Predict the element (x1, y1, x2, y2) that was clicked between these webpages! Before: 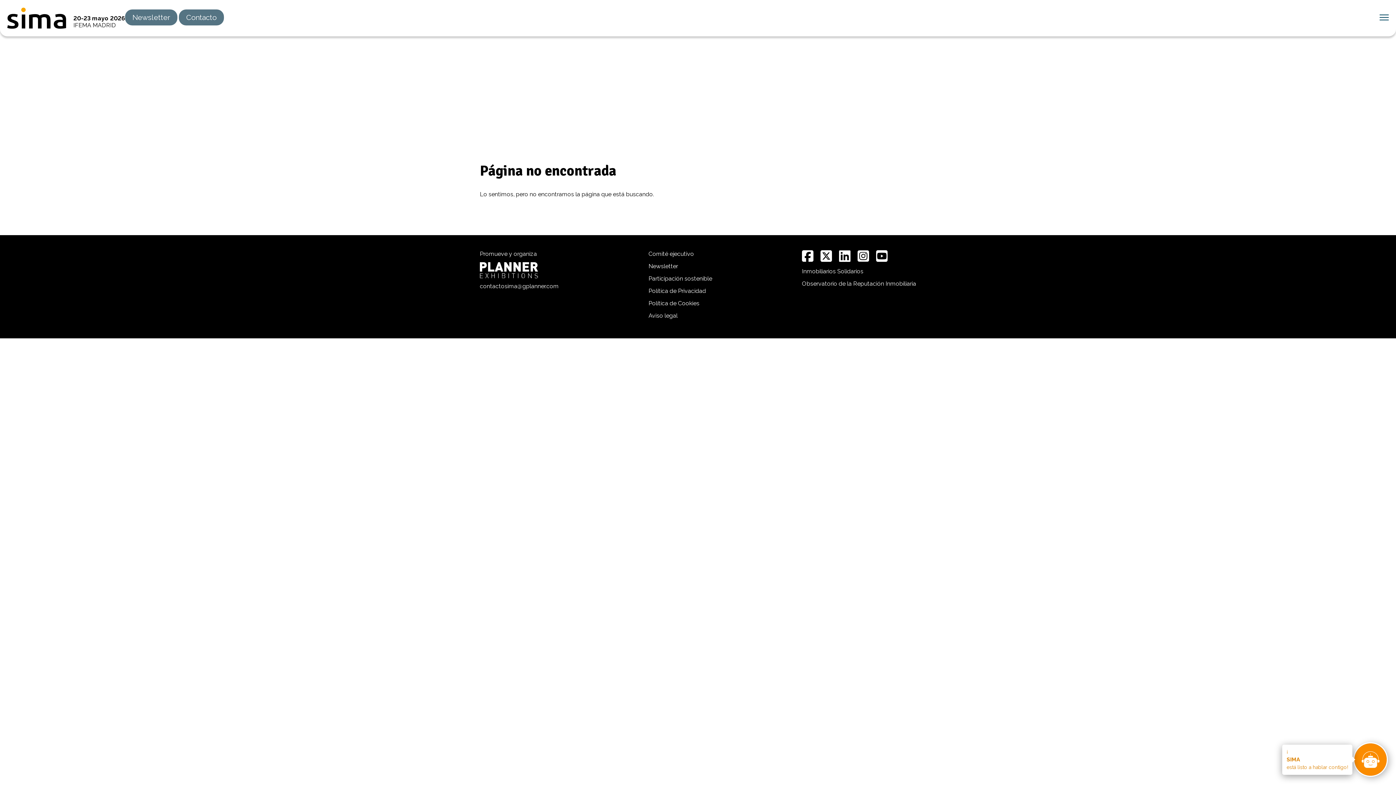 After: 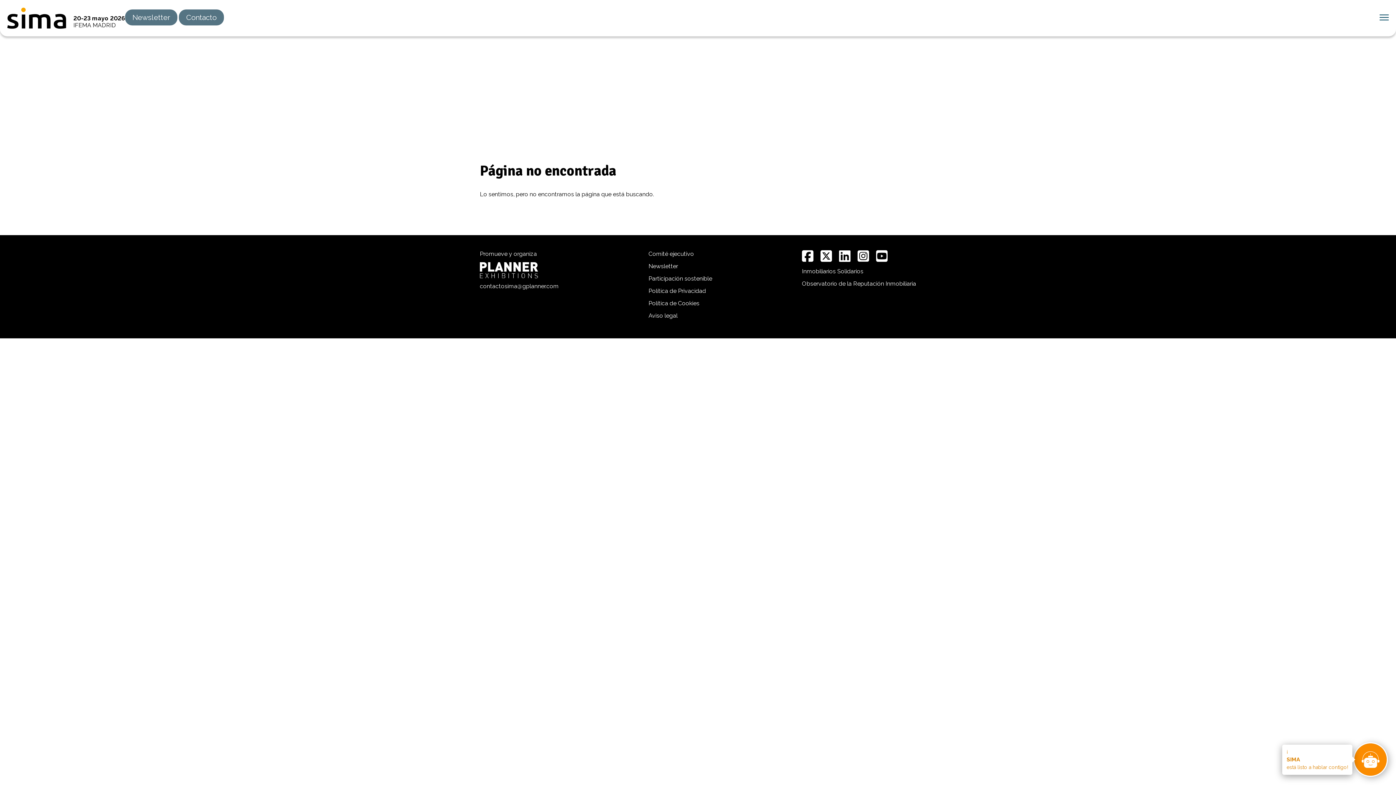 Action: bbox: (802, 249, 813, 262)